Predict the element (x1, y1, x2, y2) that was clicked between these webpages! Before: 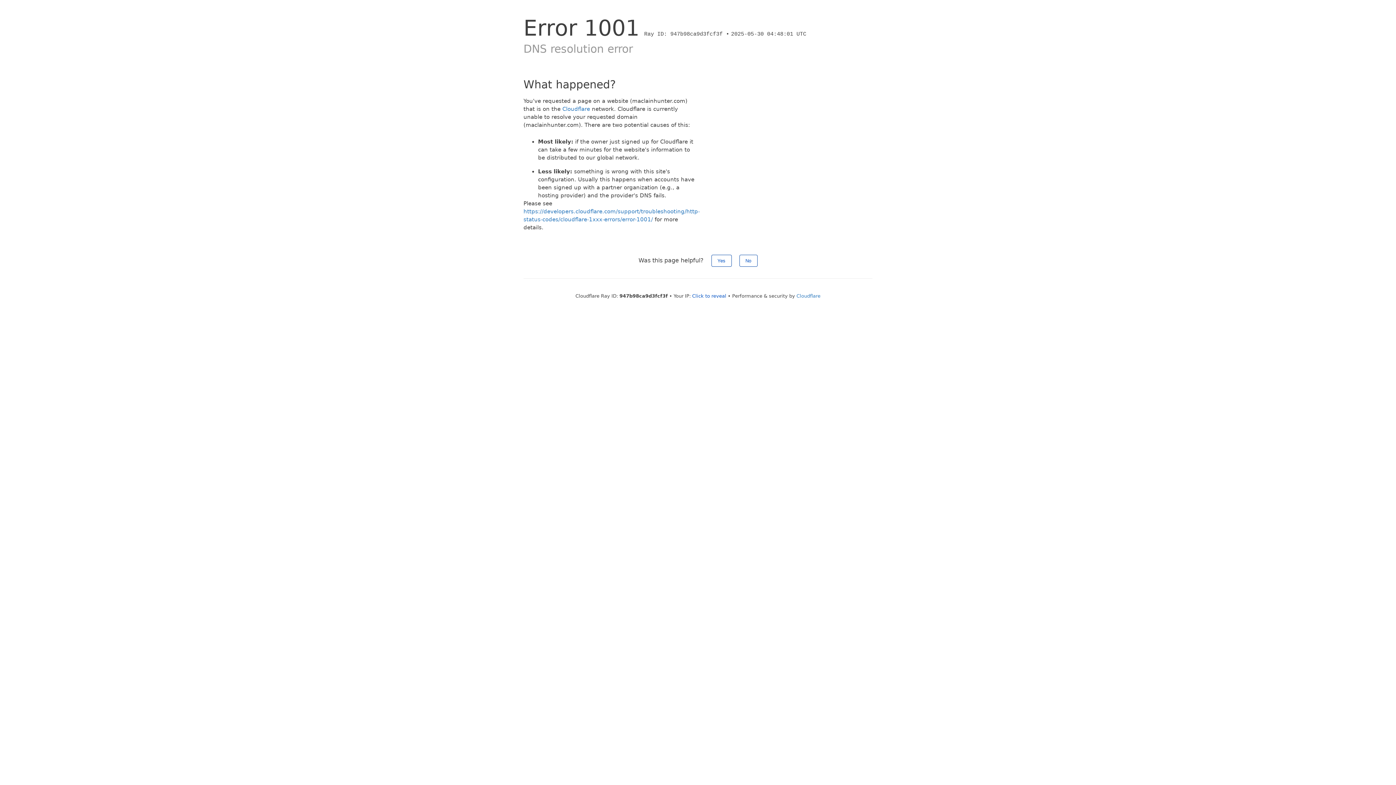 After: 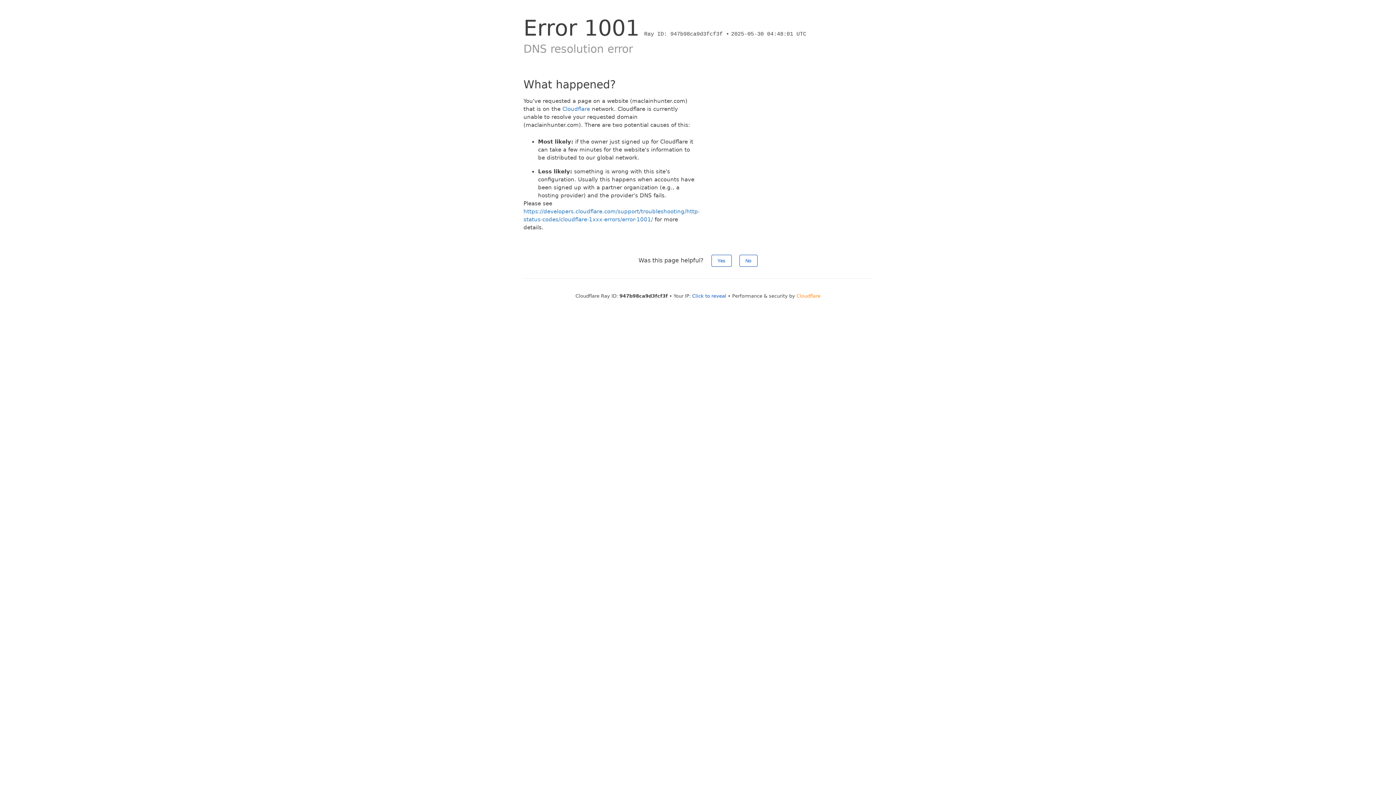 Action: bbox: (796, 293, 820, 298) label: Cloudflare